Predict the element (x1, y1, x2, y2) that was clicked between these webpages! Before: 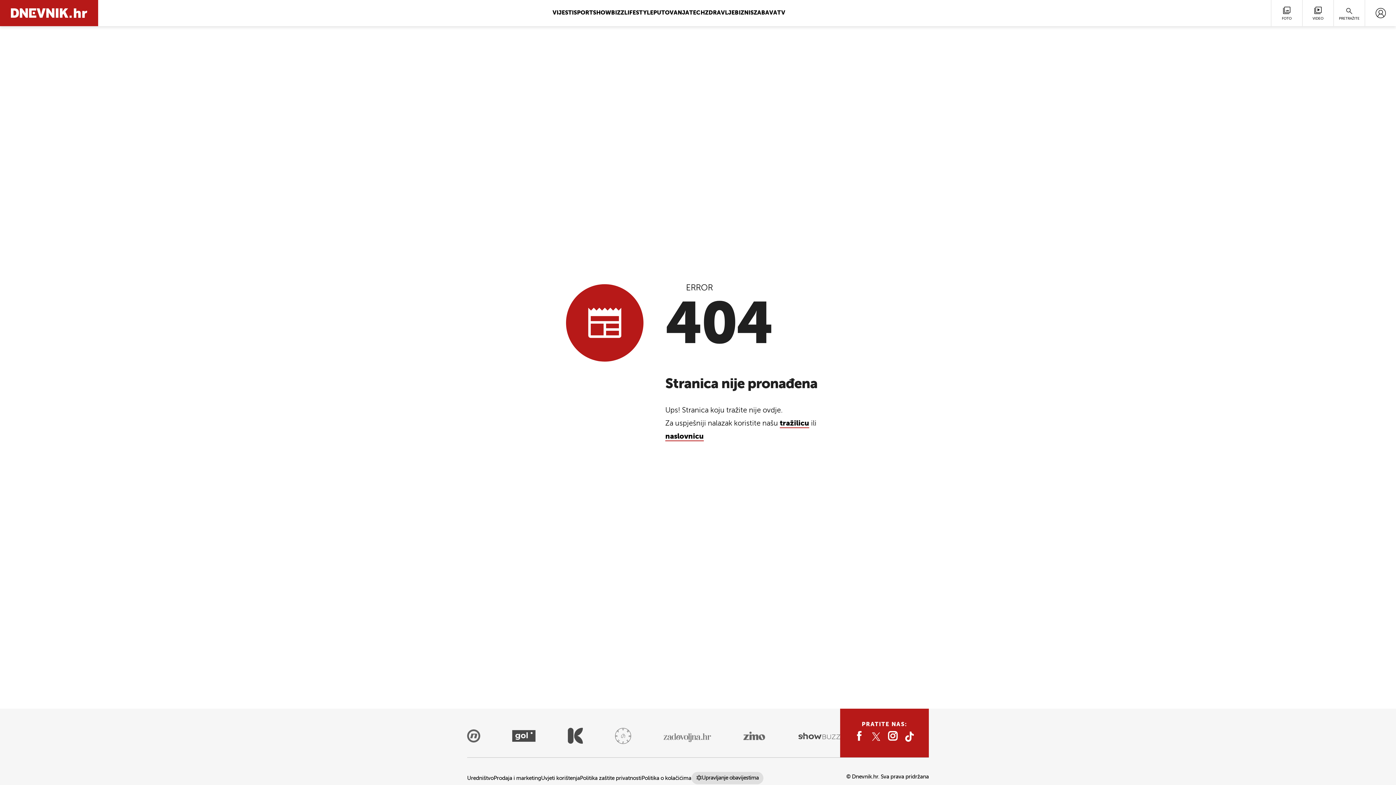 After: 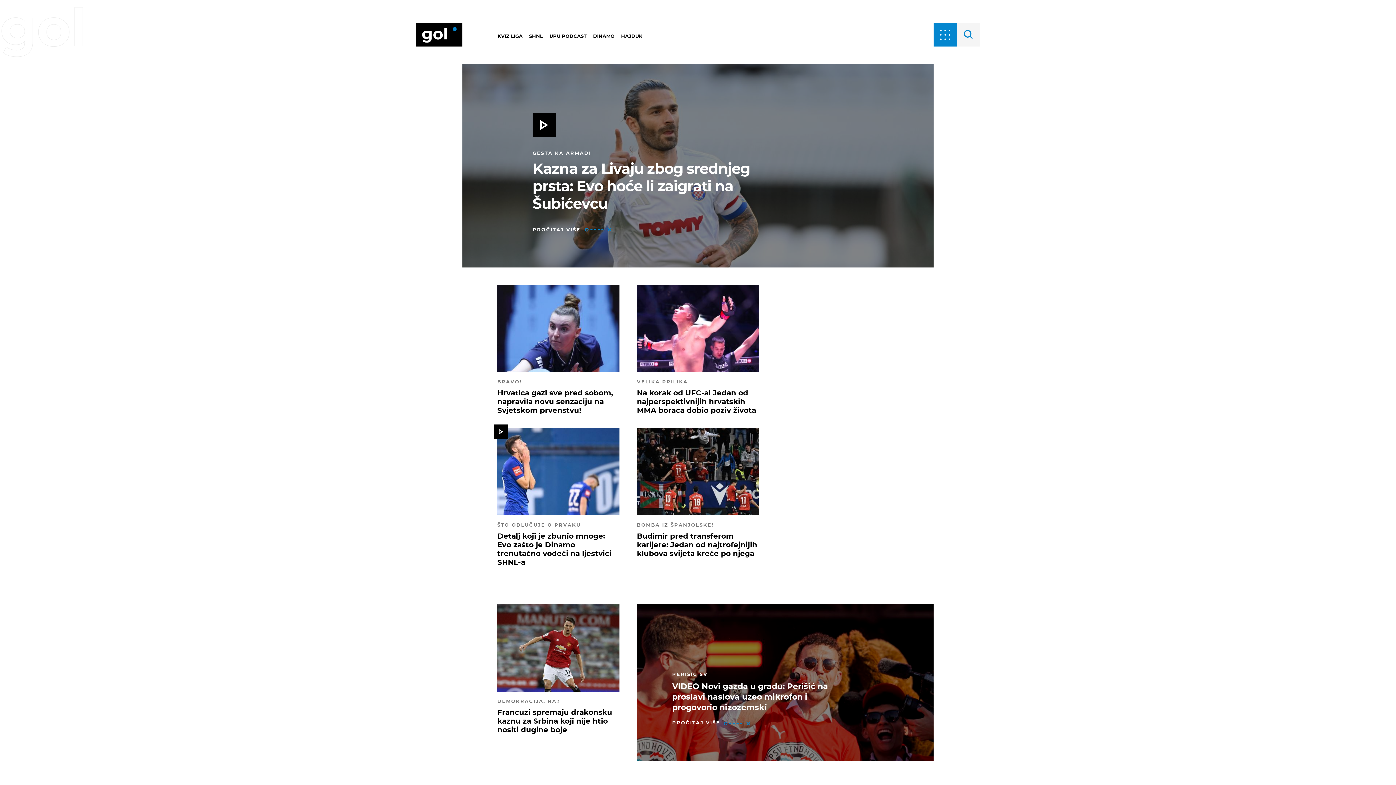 Action: bbox: (512, 730, 535, 742)